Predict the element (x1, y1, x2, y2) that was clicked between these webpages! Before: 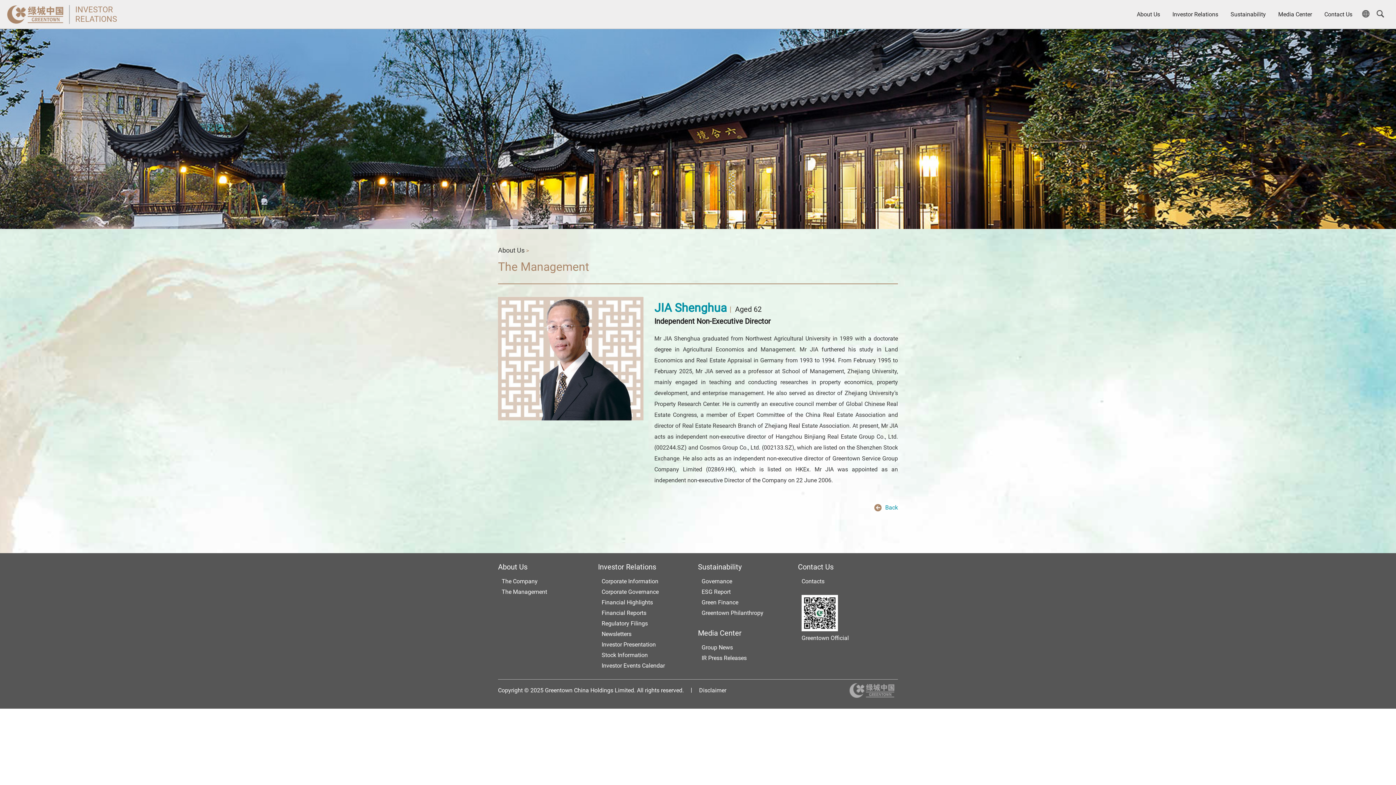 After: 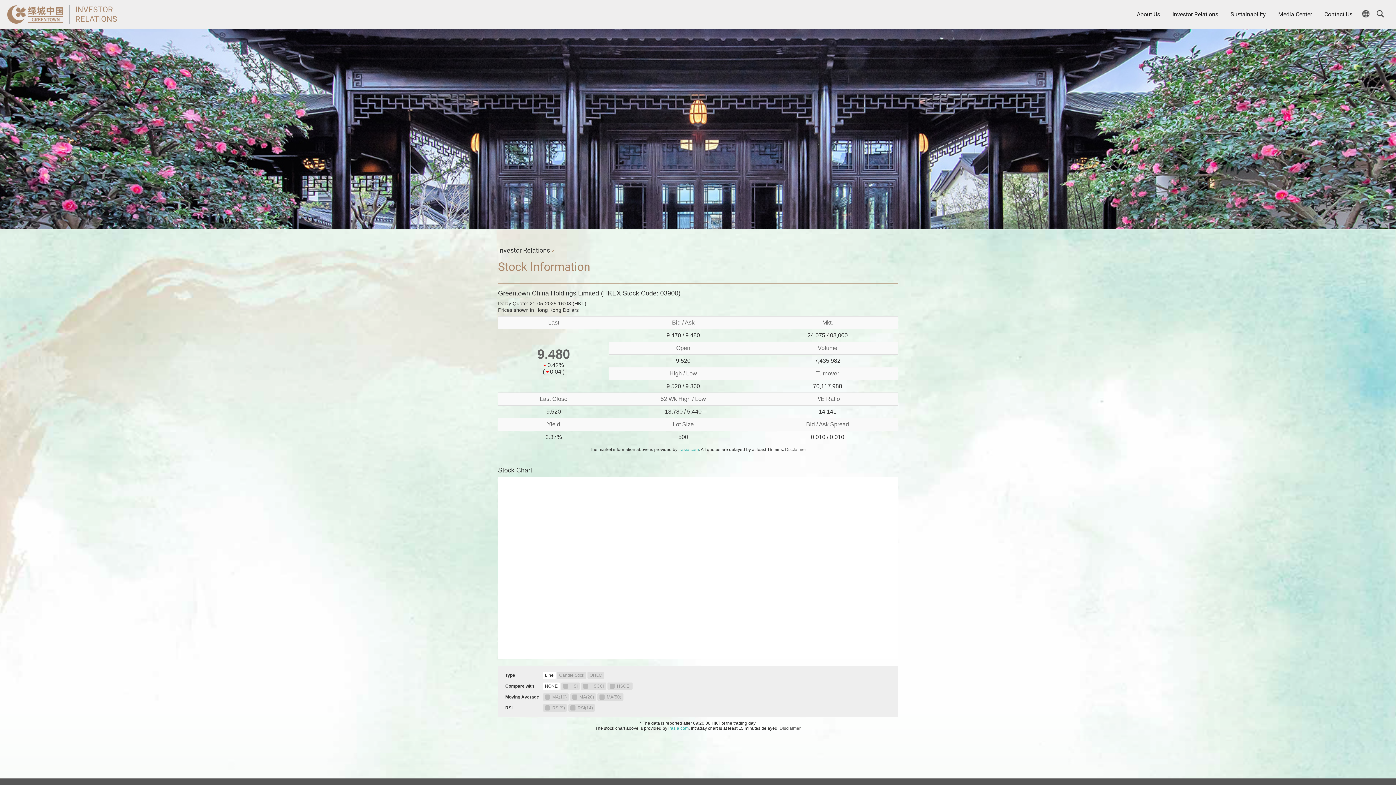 Action: bbox: (601, 652, 648, 658) label: Stock Information